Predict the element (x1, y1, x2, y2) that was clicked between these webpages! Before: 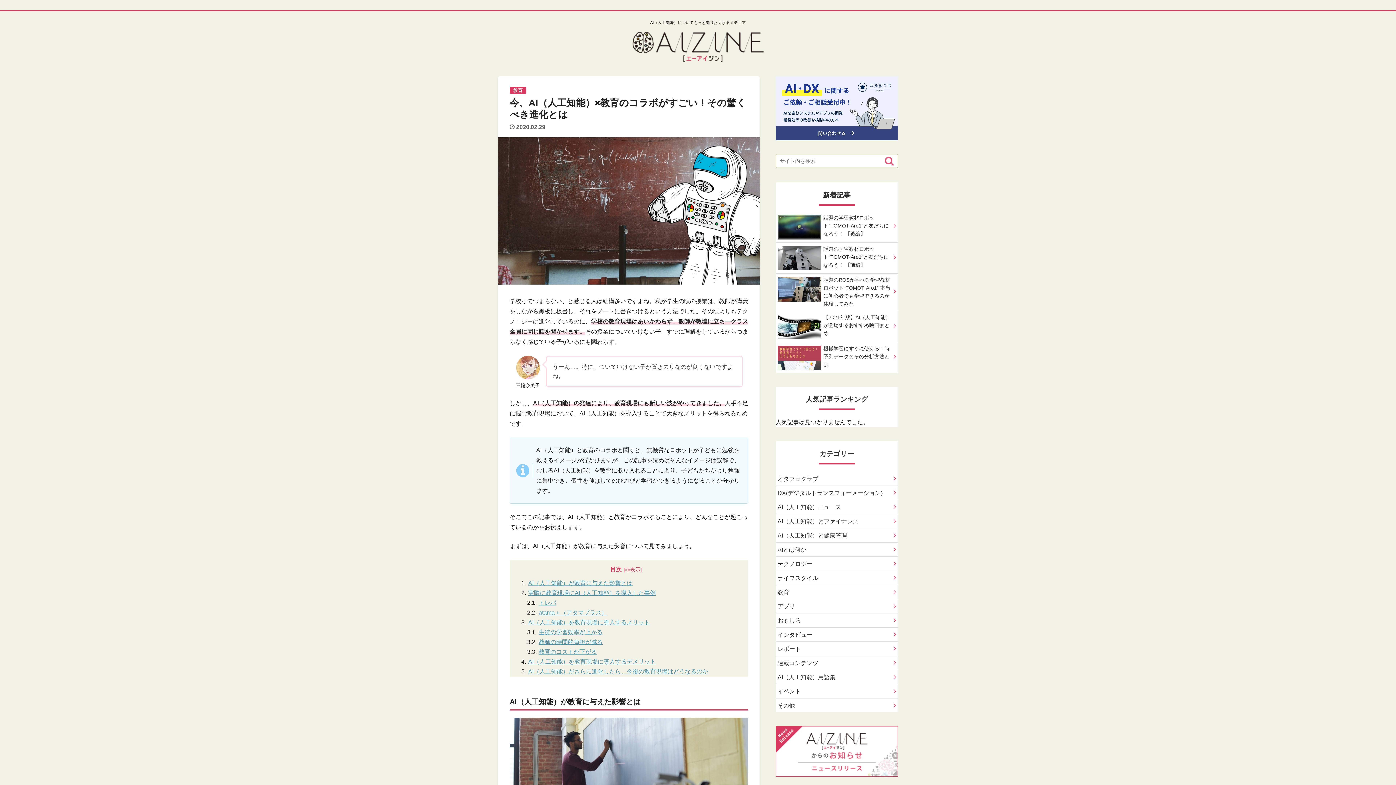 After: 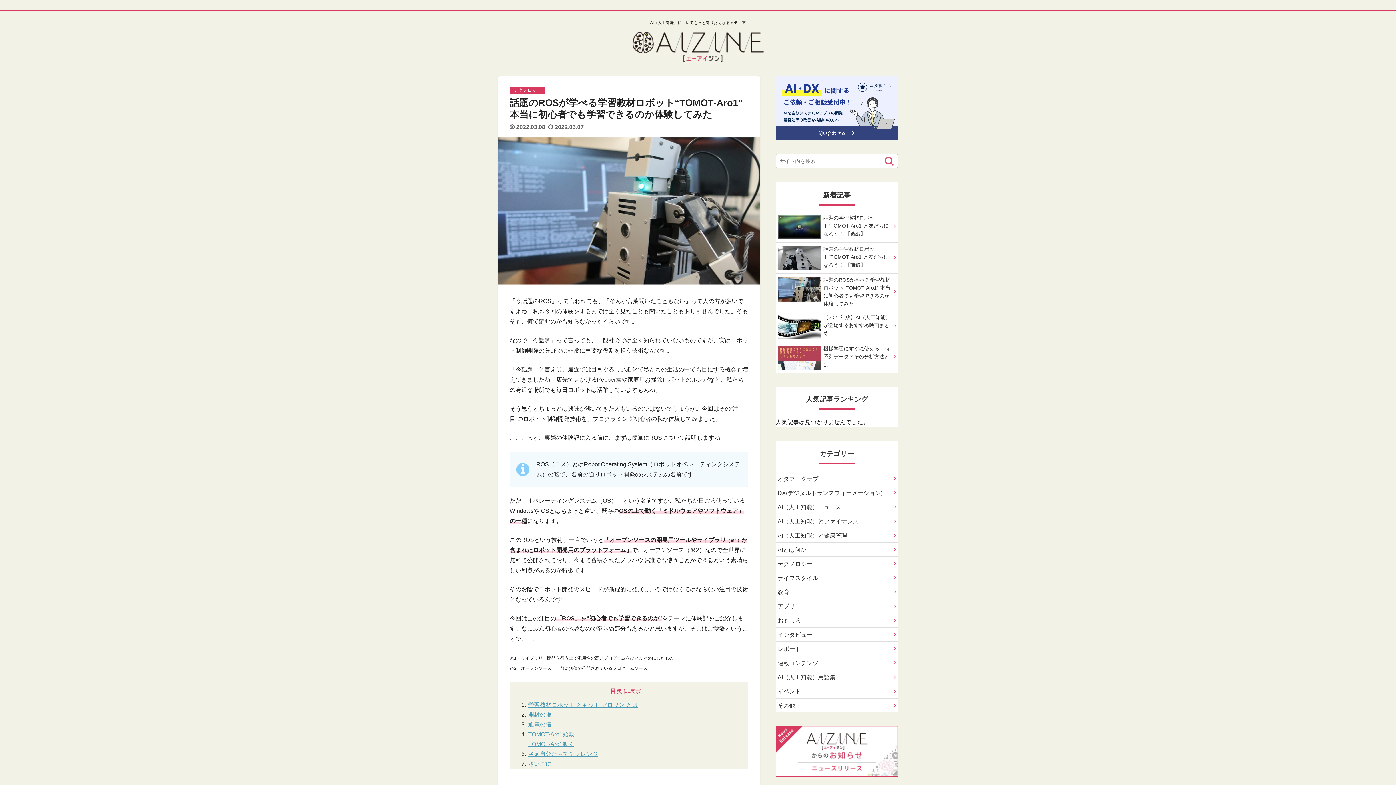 Action: bbox: (776, 273, 898, 309) label: 話題のROSが学べる学習教材ロボット“TOMOT-Aro1” 本当に初心者でも学習できるのか体験してみた